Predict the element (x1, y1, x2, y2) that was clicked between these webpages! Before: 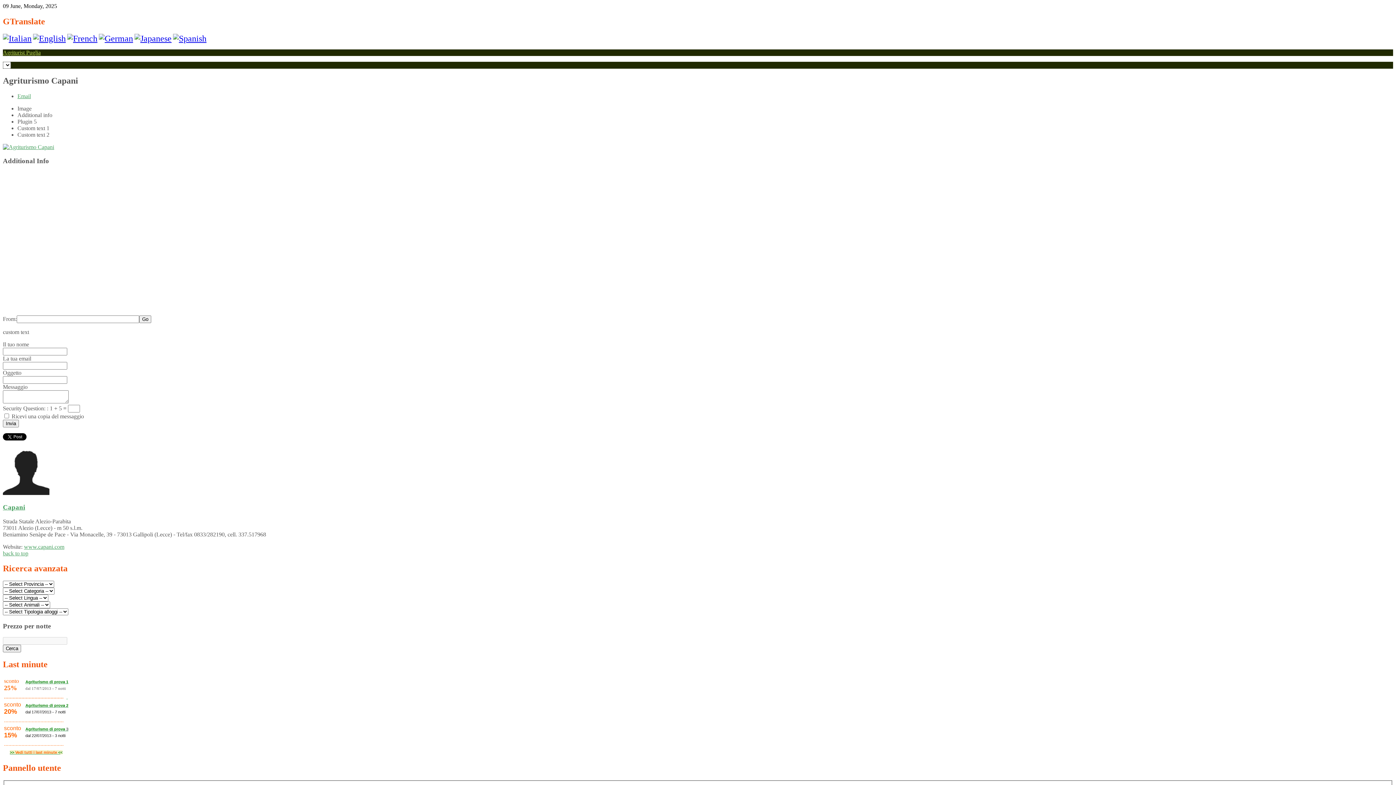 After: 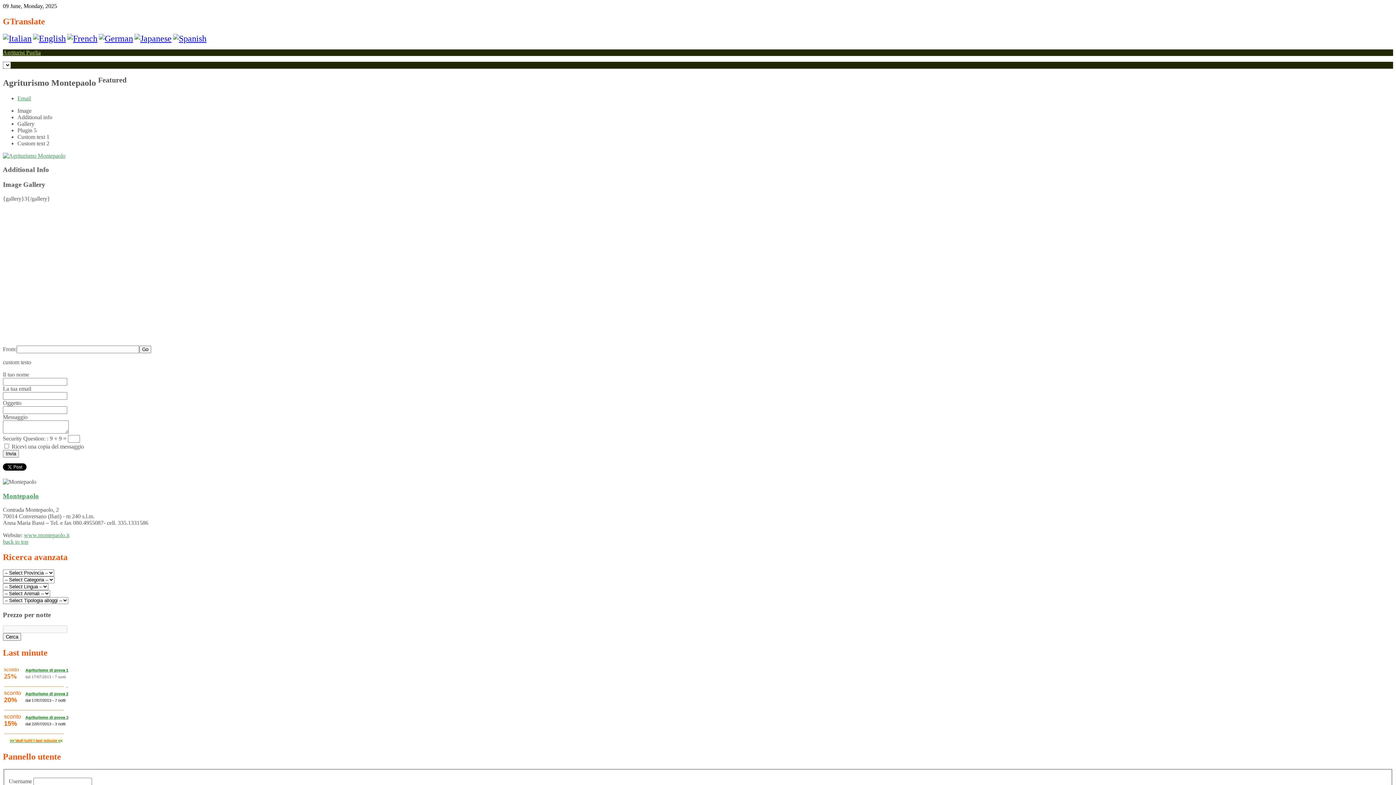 Action: bbox: (66, 695, 67, 699) label:  